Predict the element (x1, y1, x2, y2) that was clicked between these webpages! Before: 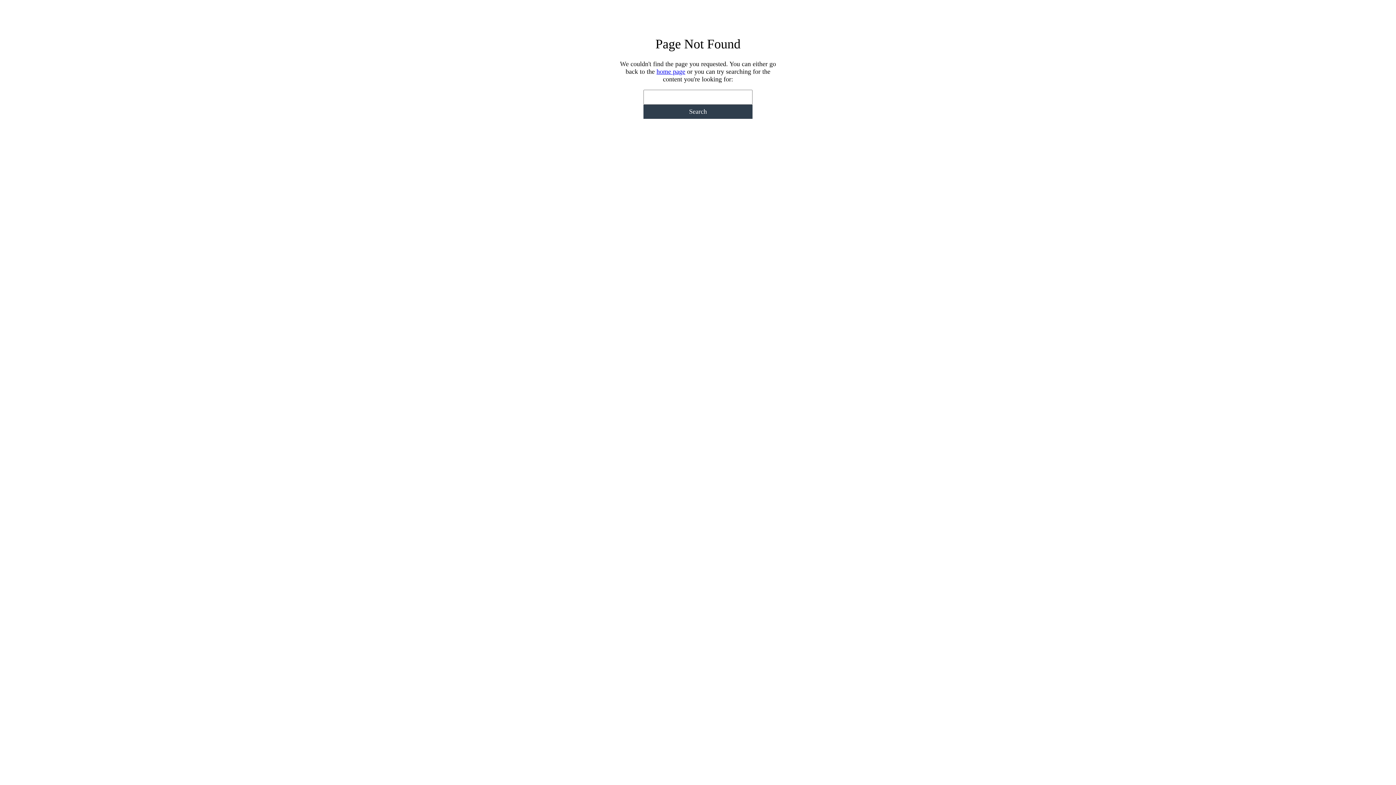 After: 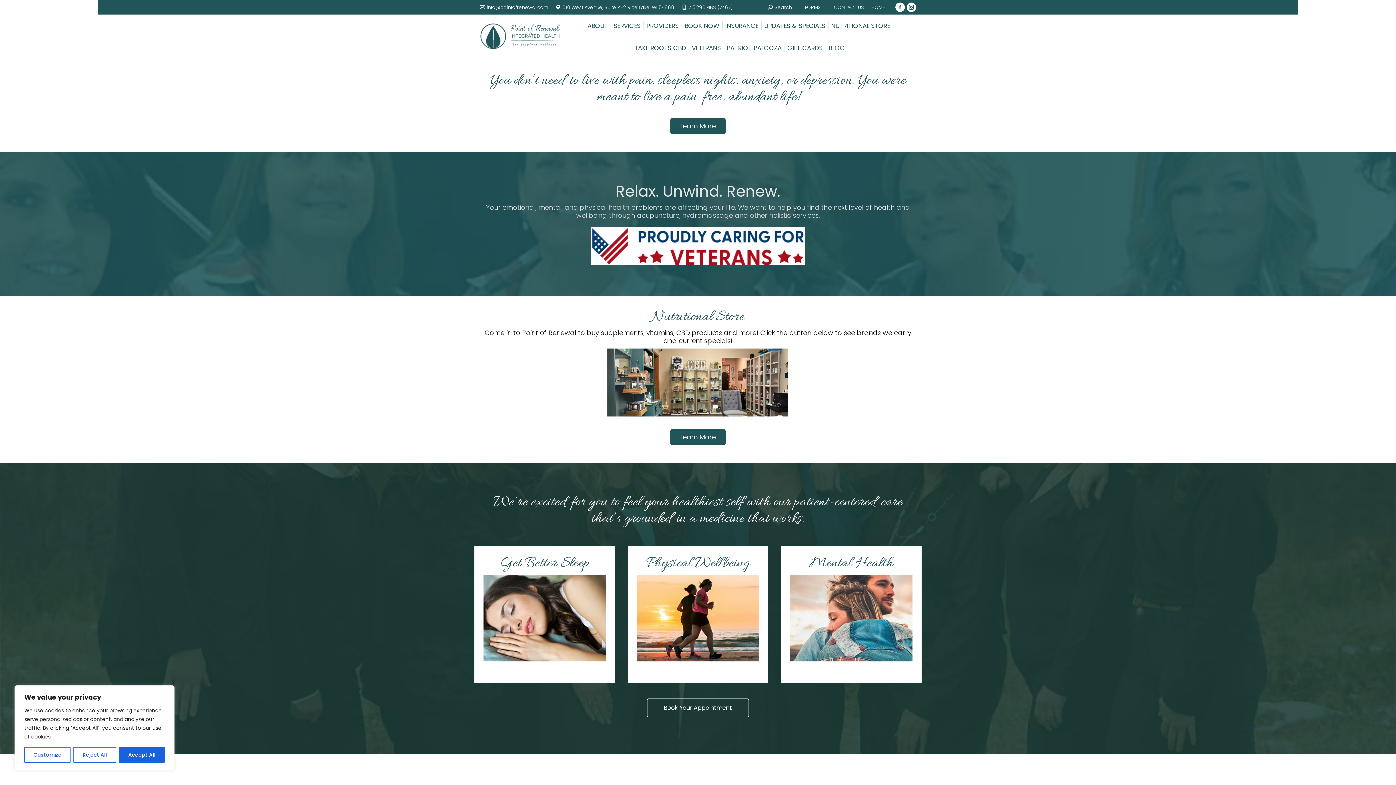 Action: label: home page bbox: (656, 68, 685, 75)